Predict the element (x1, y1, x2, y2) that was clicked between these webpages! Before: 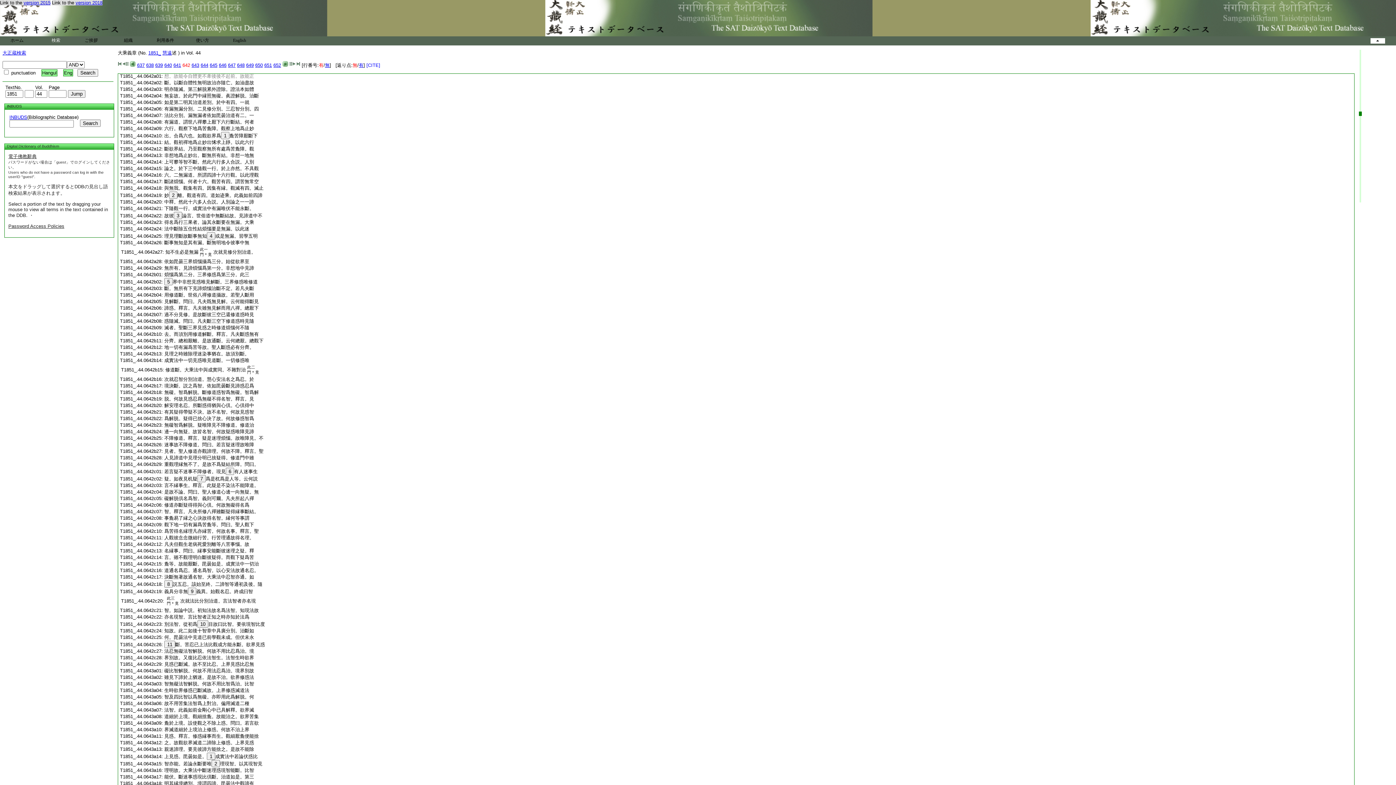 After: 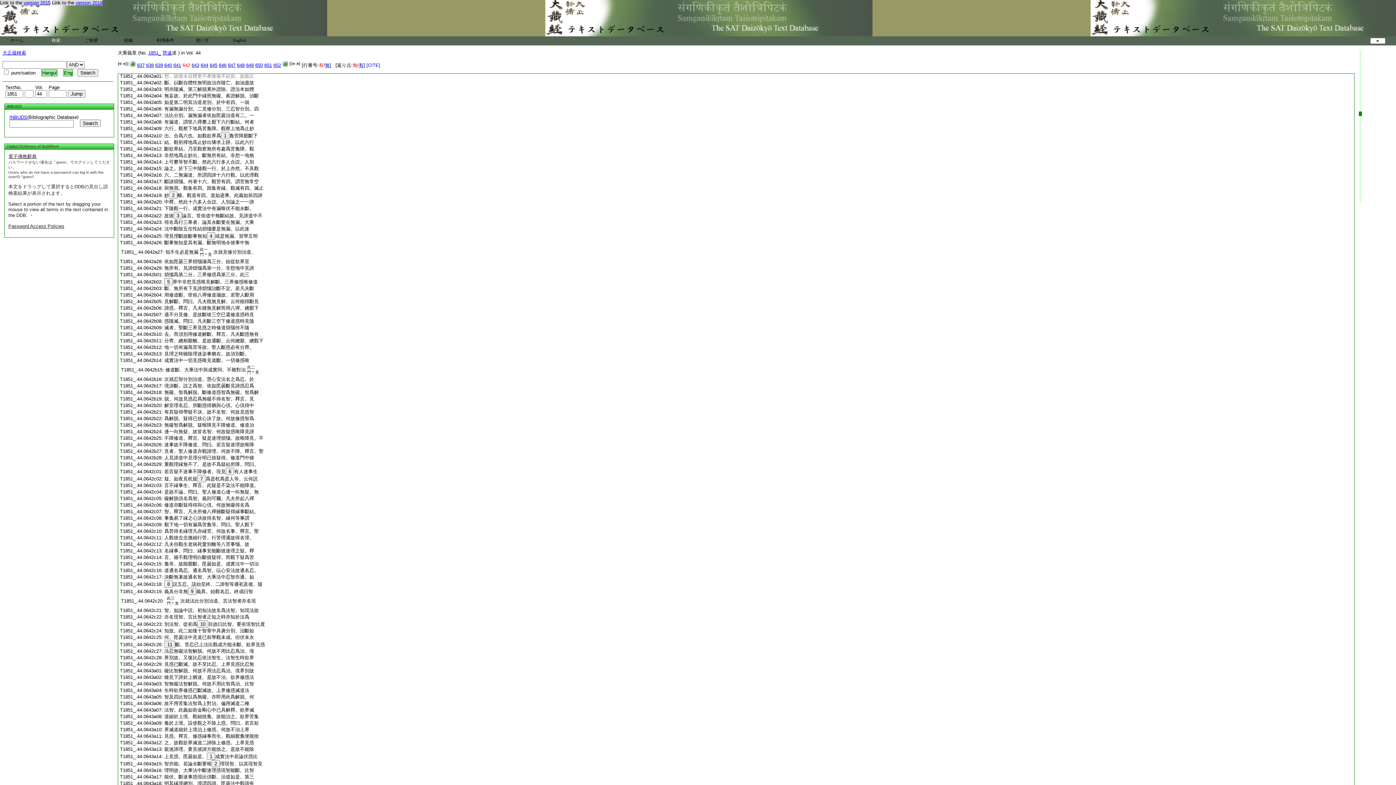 Action: bbox: (164, 668, 254, 673) label: 礙比智解脱。何故不用法忍爲治。境界別故